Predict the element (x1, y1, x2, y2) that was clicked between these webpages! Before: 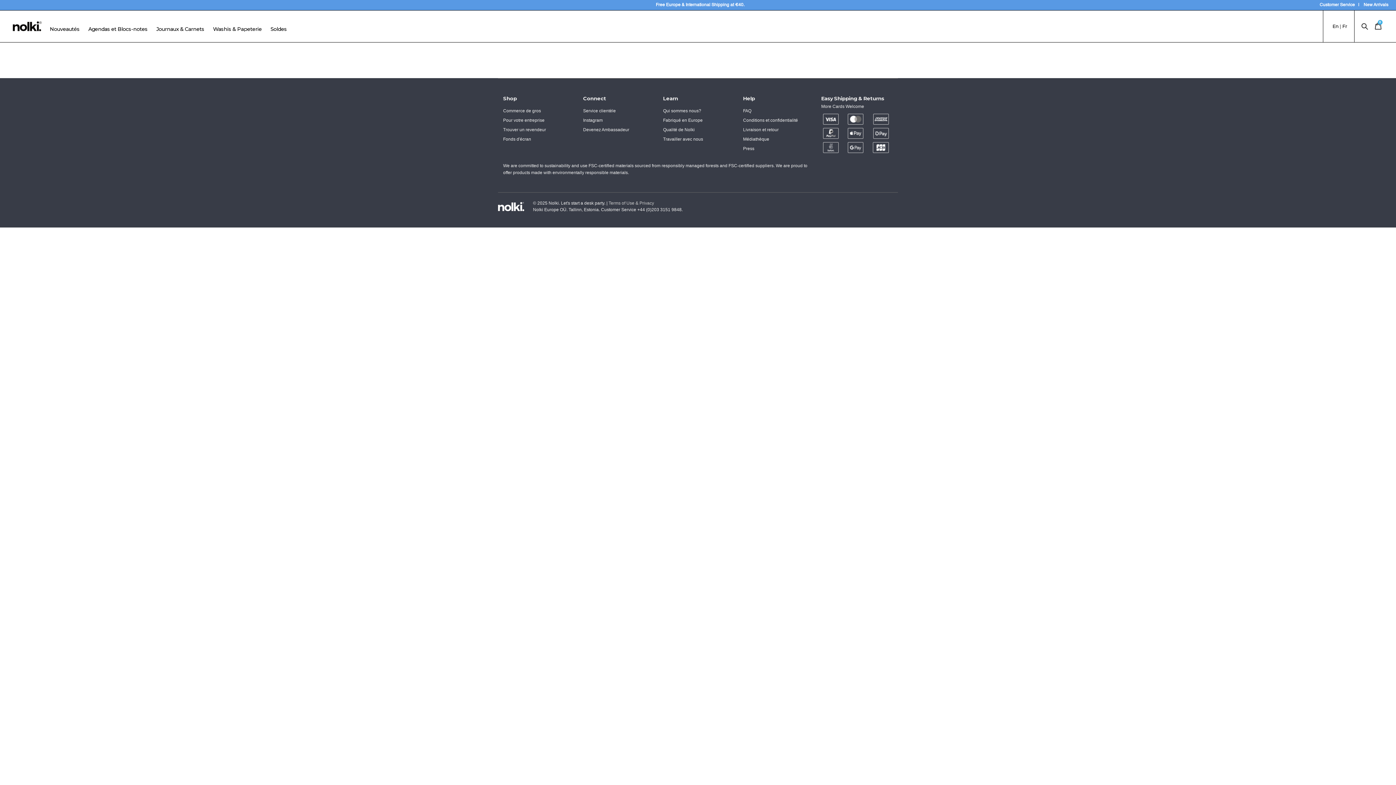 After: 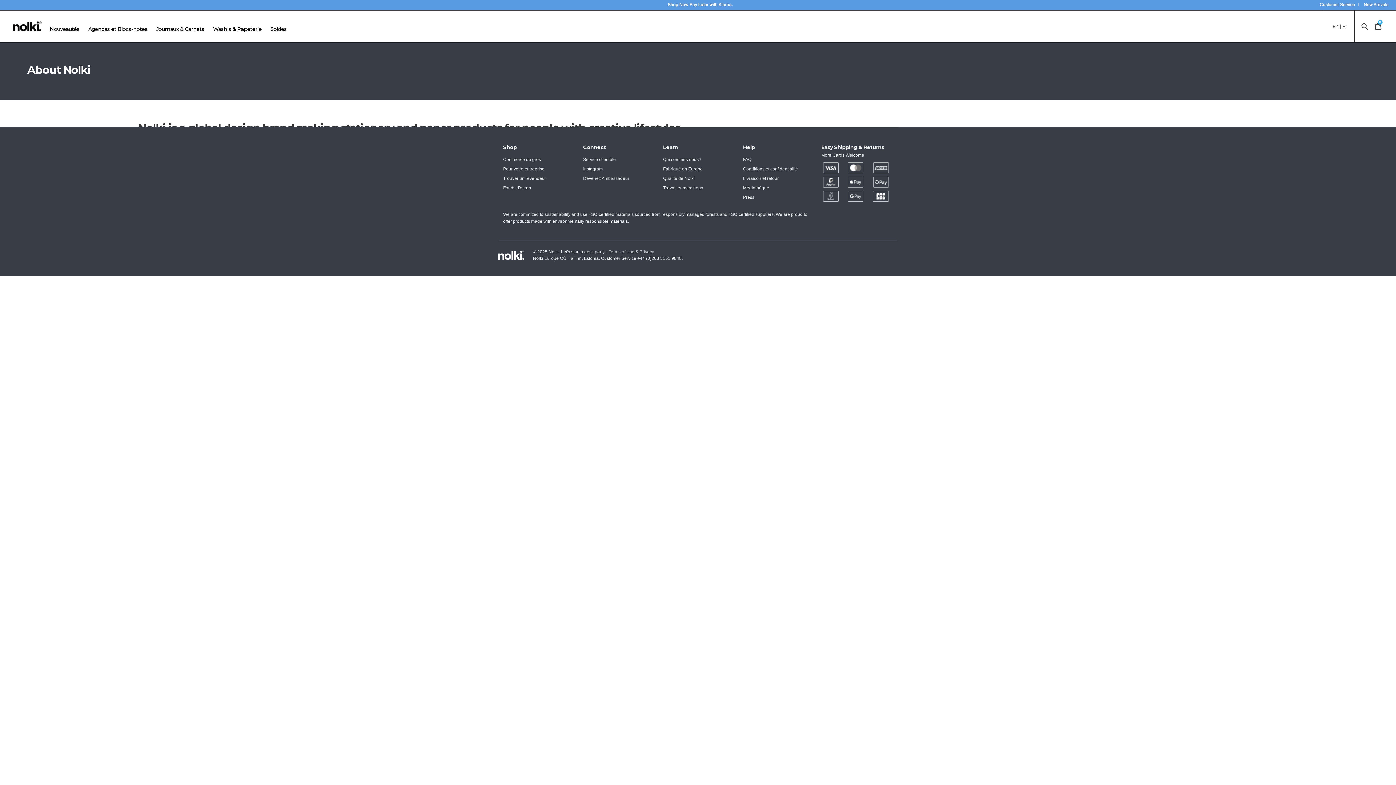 Action: label: Qui sommes nous? bbox: (663, 108, 701, 113)